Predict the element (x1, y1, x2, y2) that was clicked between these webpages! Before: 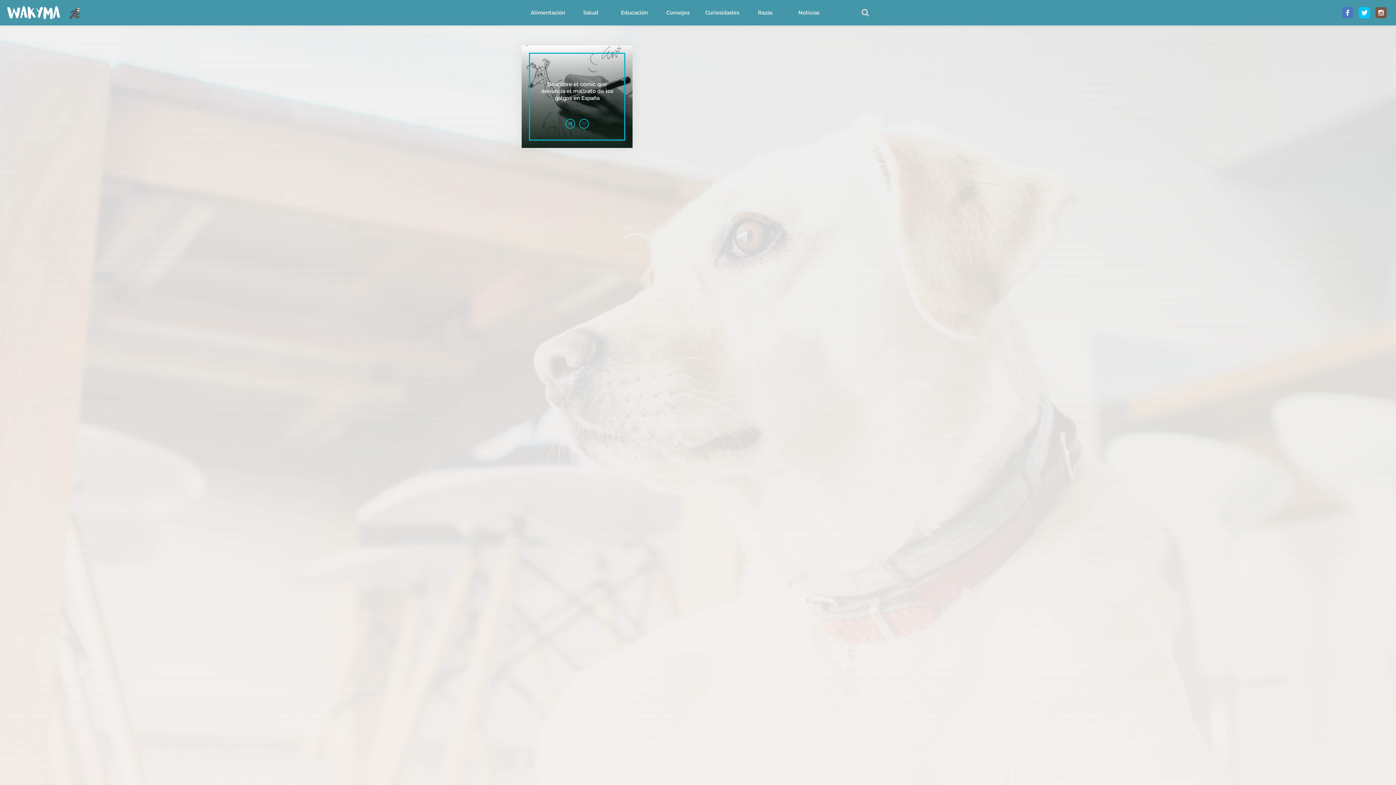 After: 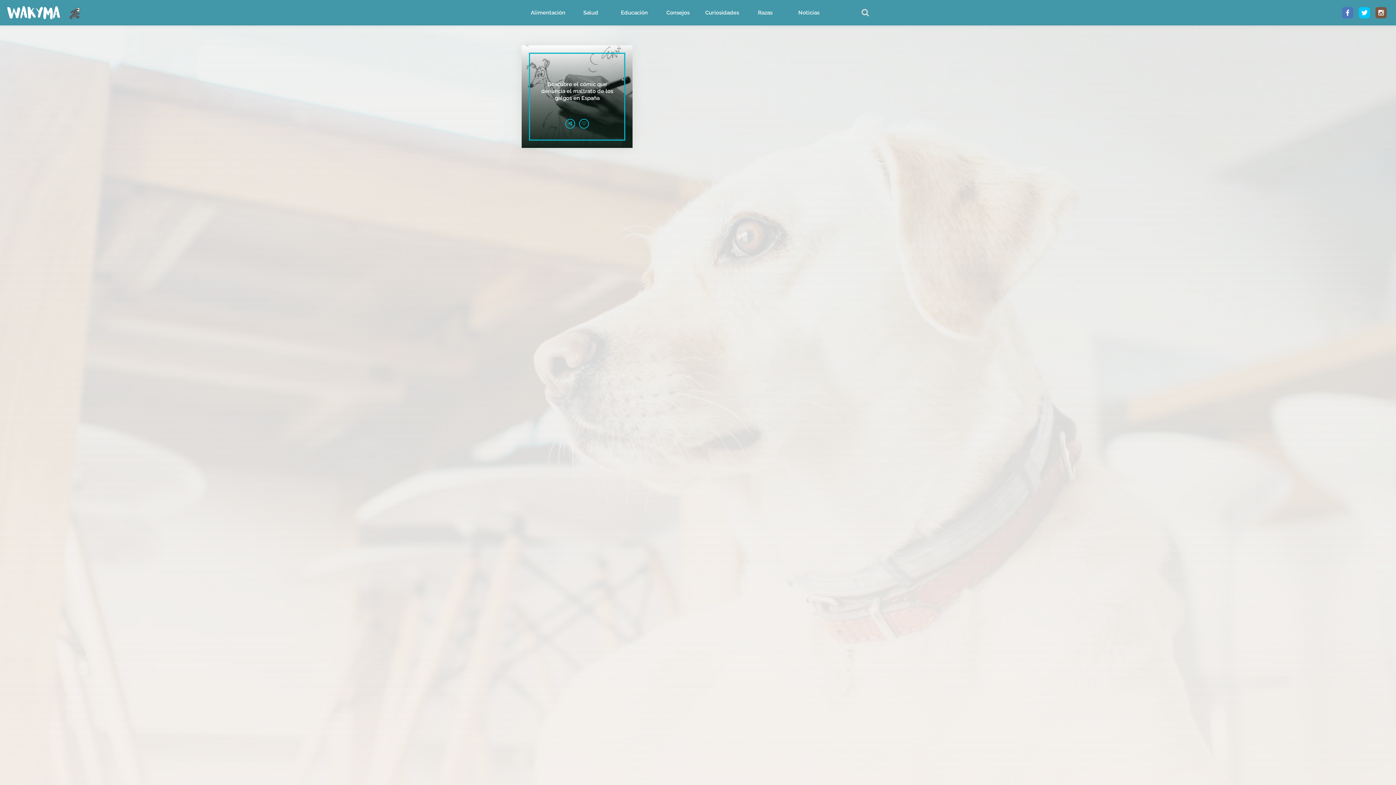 Action: bbox: (1370, 4, 1387, 19)